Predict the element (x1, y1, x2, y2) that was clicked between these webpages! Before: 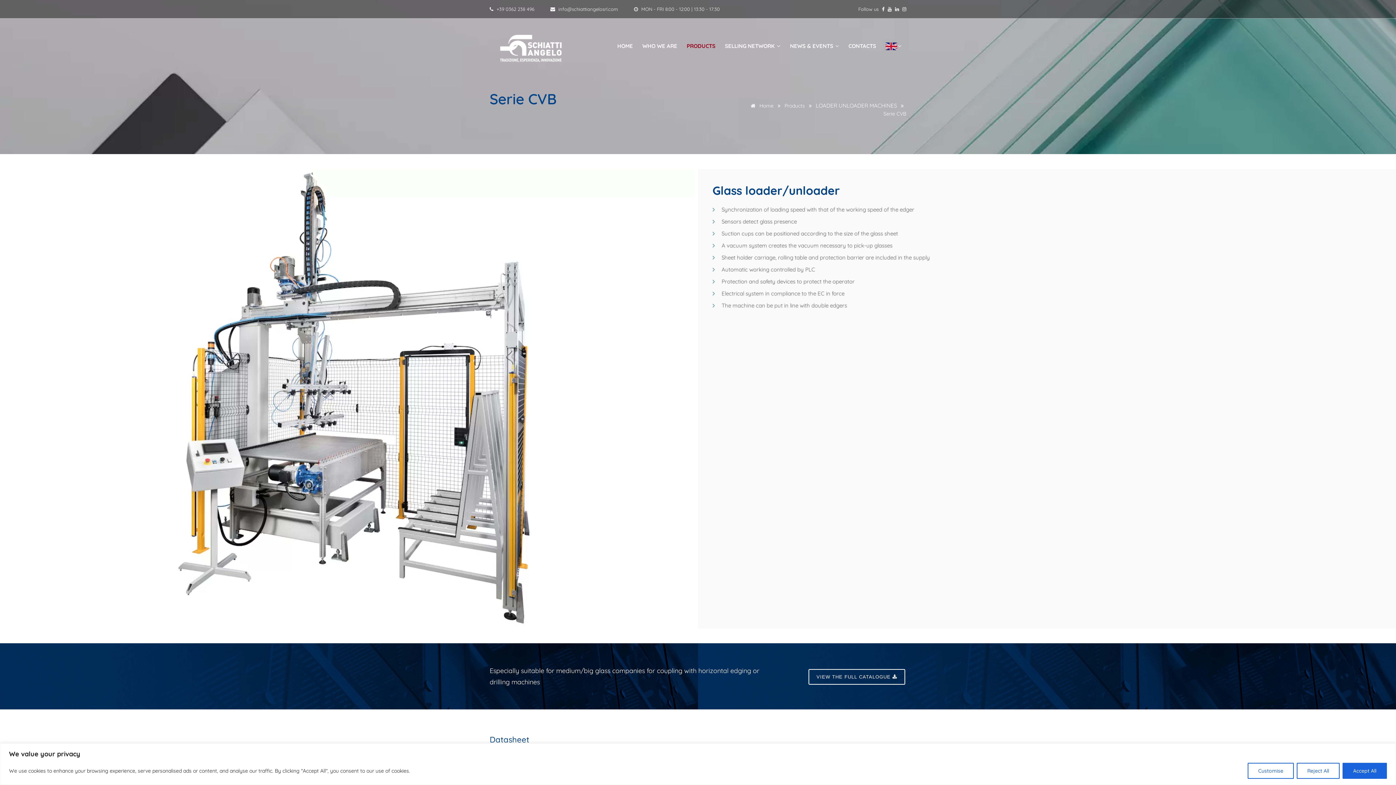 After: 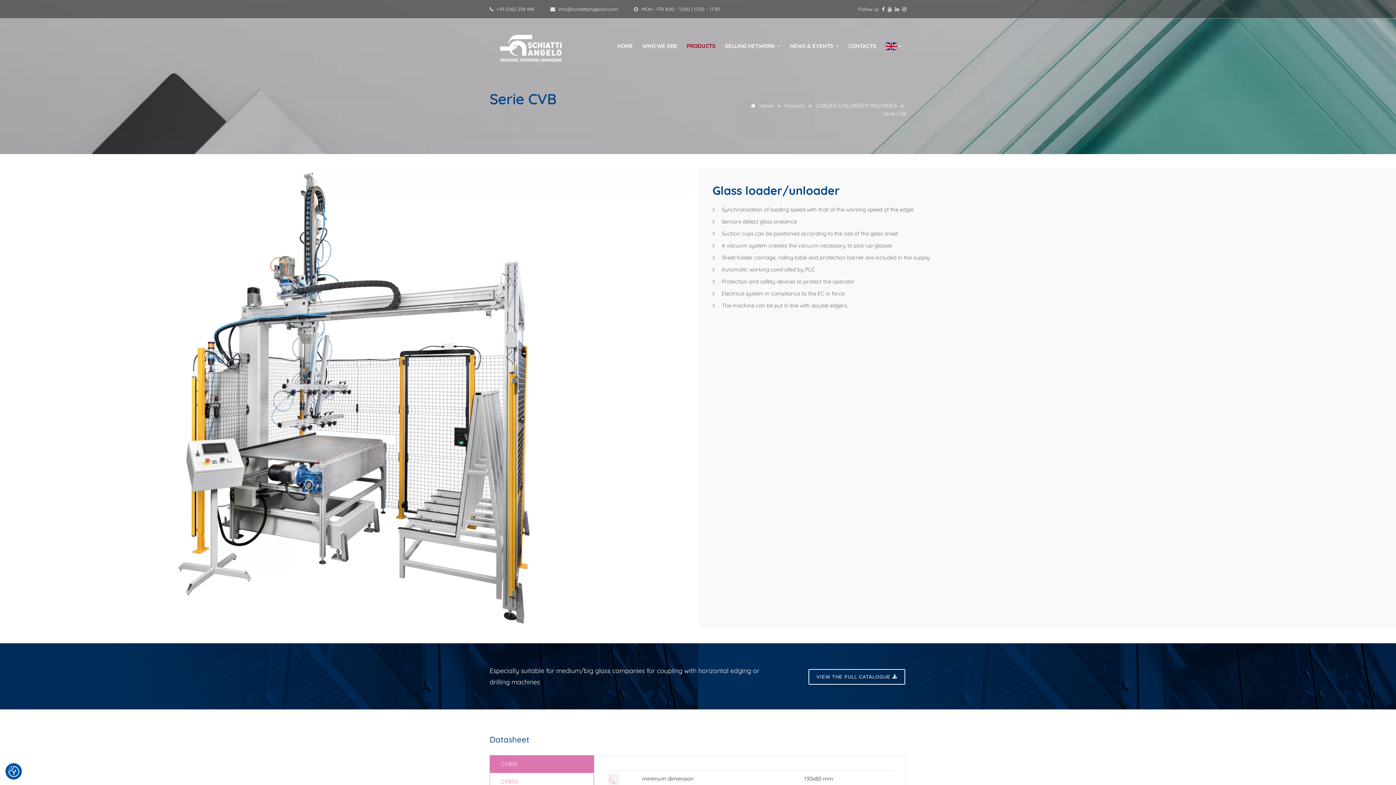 Action: label: Reject All bbox: (1297, 763, 1340, 779)